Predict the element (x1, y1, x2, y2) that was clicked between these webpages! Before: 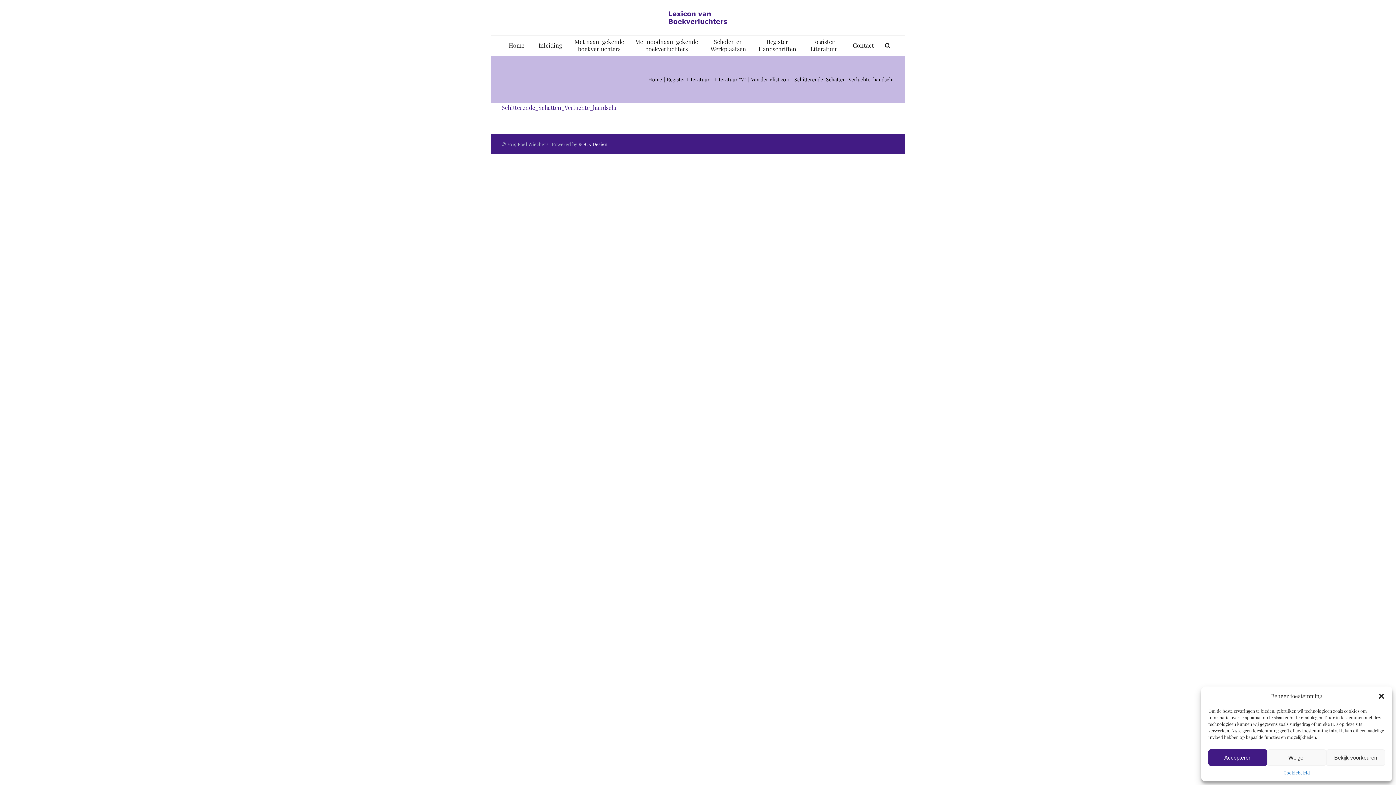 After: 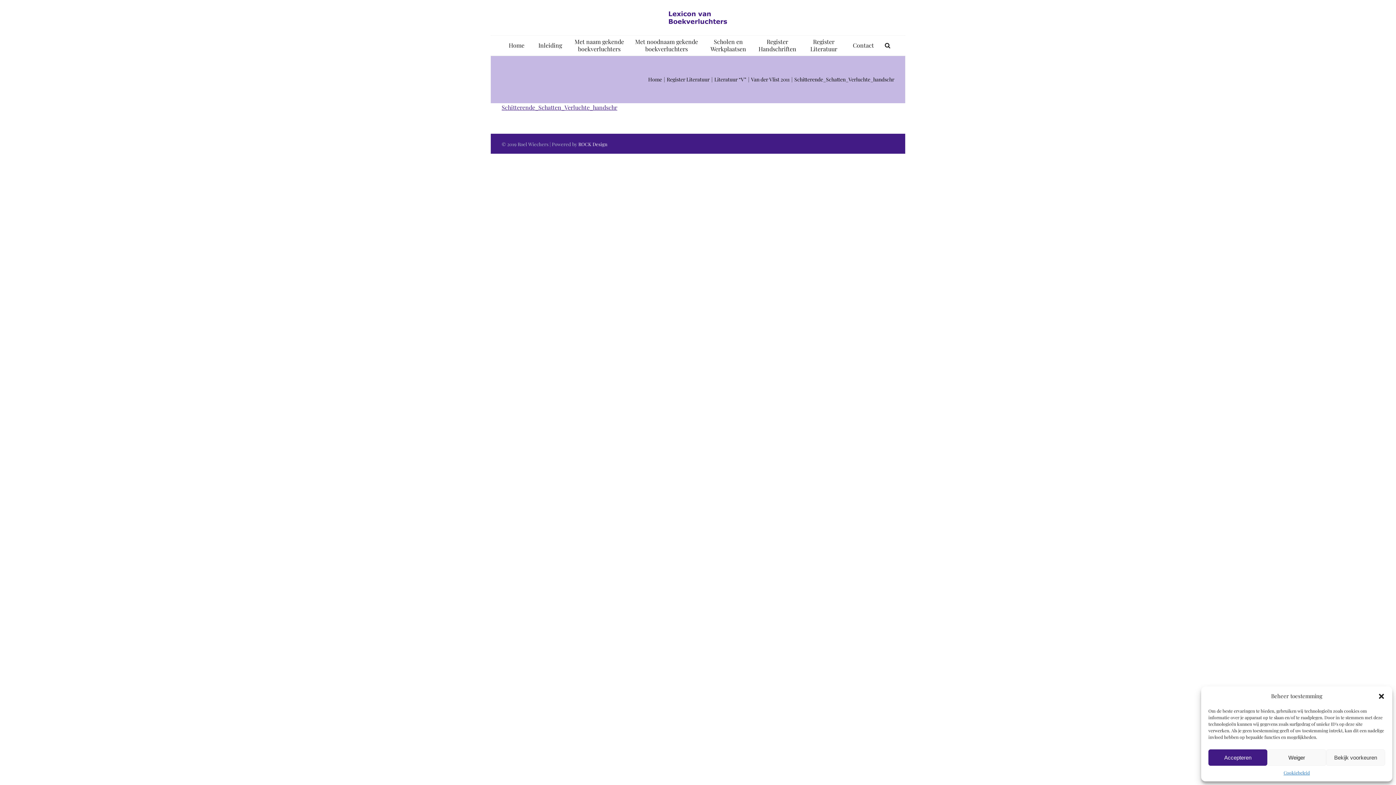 Action: bbox: (501, 103, 617, 111) label: Schitterende_Schatten_Verluchte_handschr